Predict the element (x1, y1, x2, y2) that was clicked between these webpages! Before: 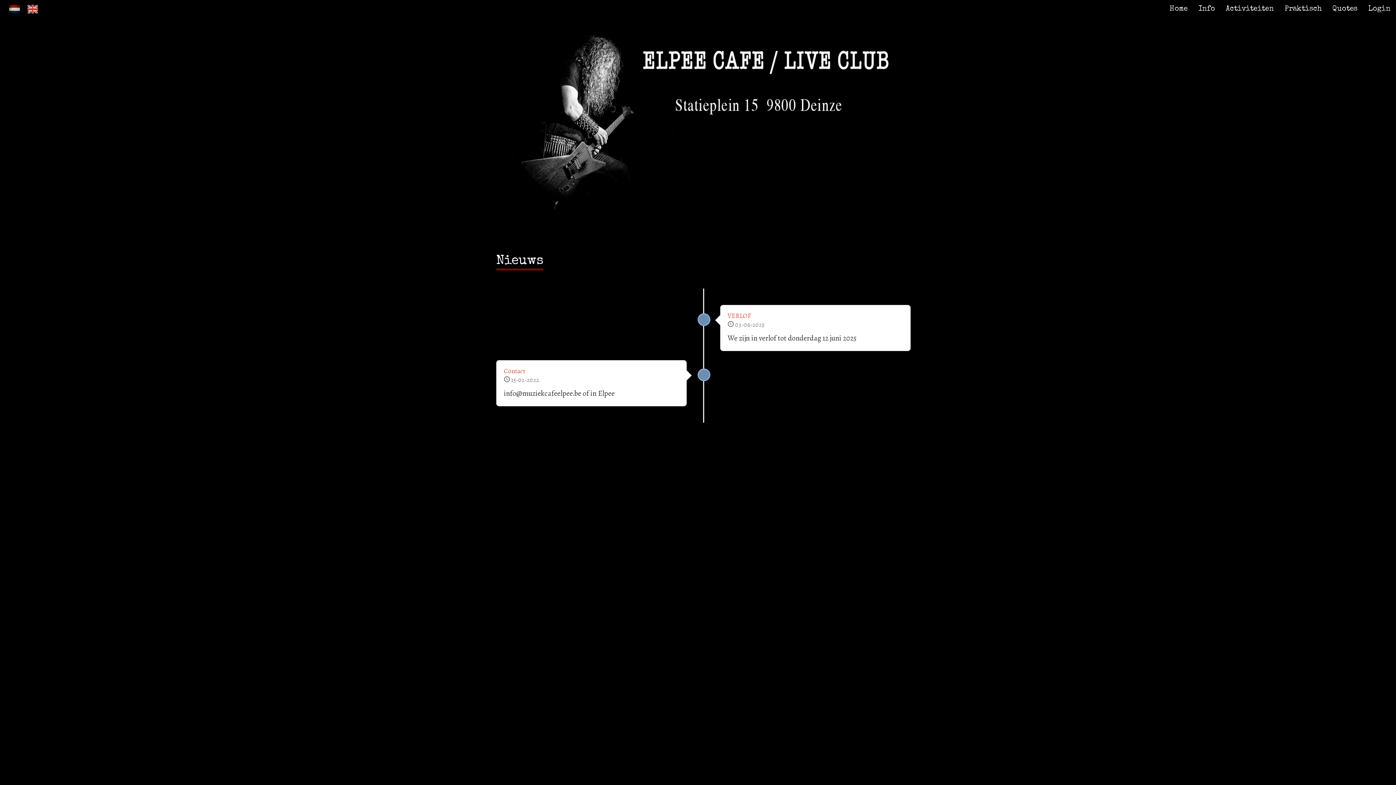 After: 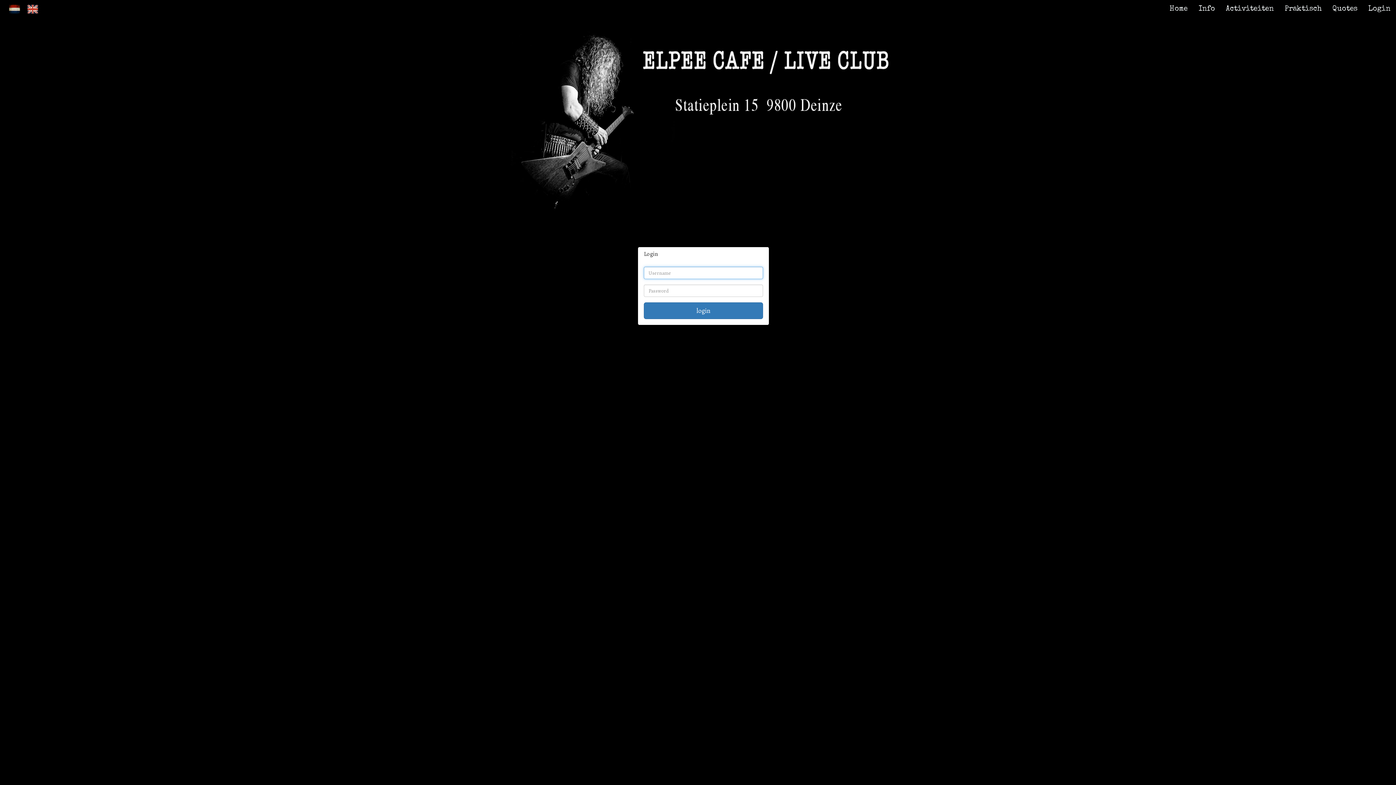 Action: label: Login bbox: (1363, 0, 1396, 18)